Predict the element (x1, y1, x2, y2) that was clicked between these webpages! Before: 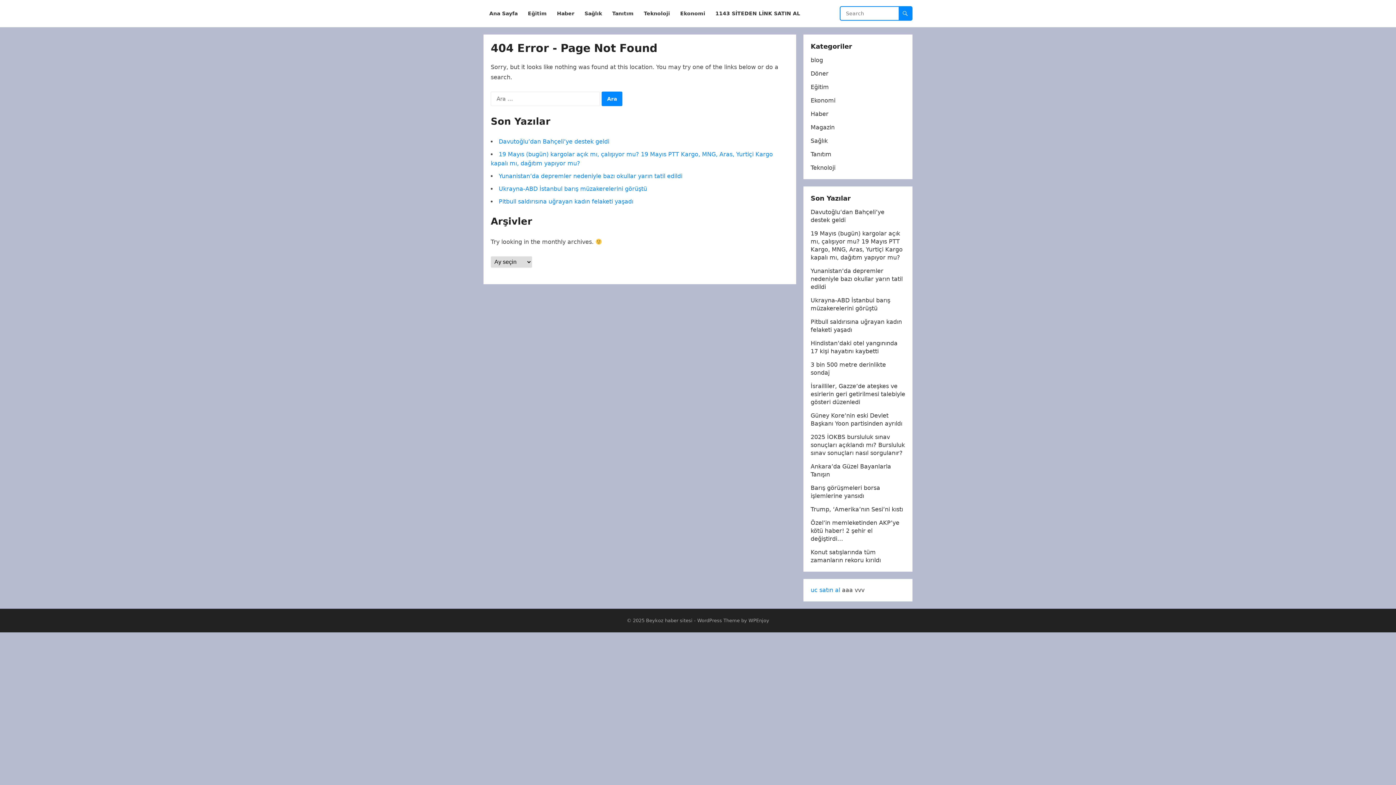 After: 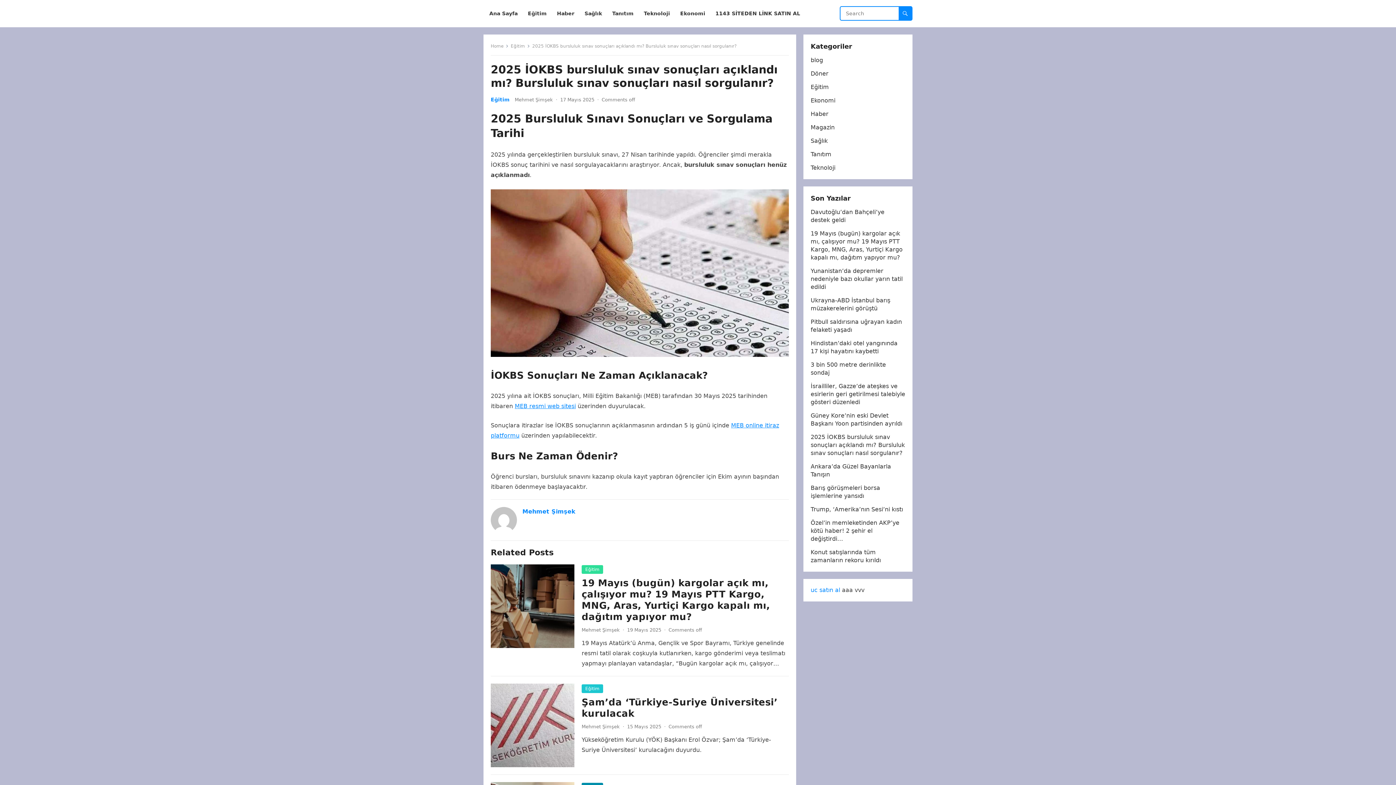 Action: bbox: (810, 433, 905, 456) label: 2025 İOKBS bursluluk sınav sonuçları açıklandı mı? Bursluluk sınav sonuçları nasıl sorgulanır?